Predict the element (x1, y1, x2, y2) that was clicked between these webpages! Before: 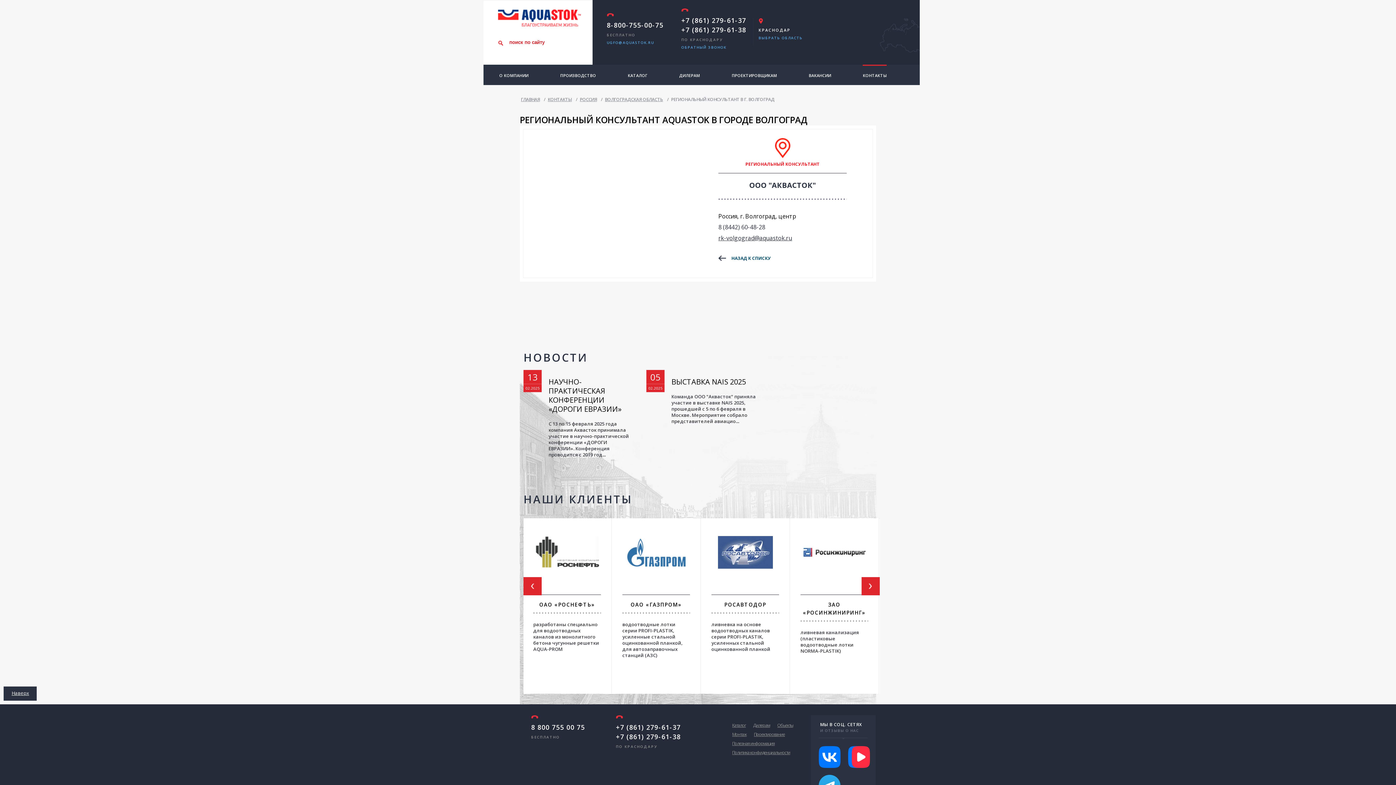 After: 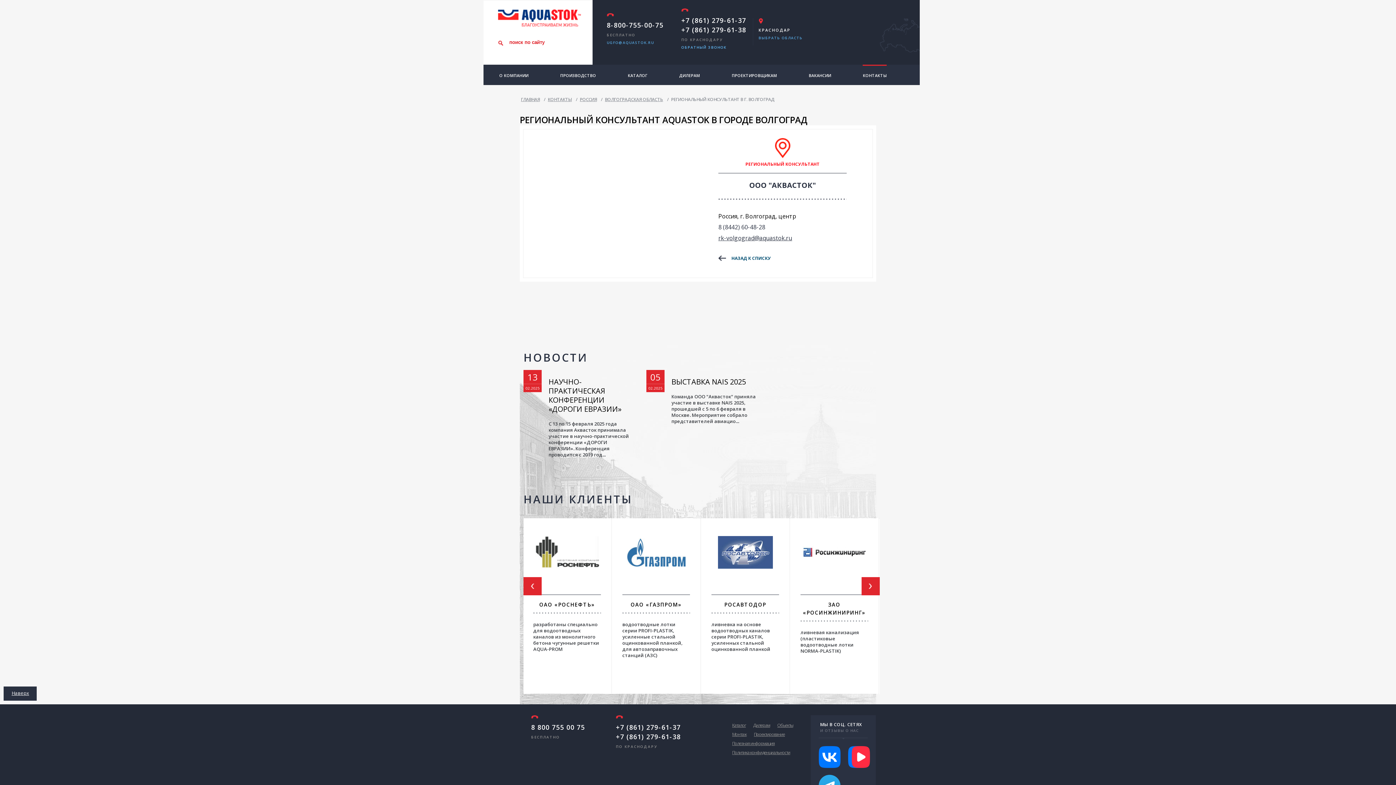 Action: bbox: (681, 44, 726, 49) label: ОБРАТНЫЙ ЗВОНОК